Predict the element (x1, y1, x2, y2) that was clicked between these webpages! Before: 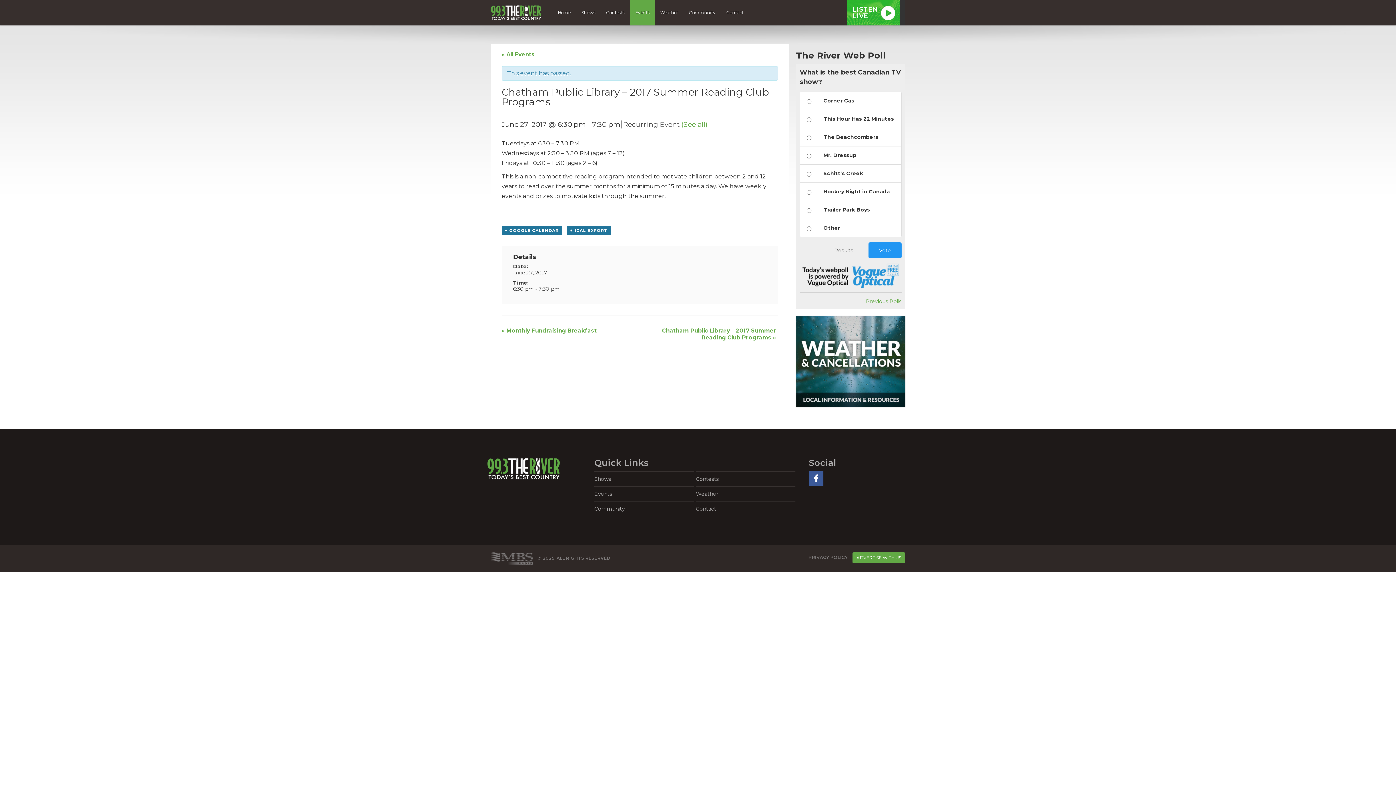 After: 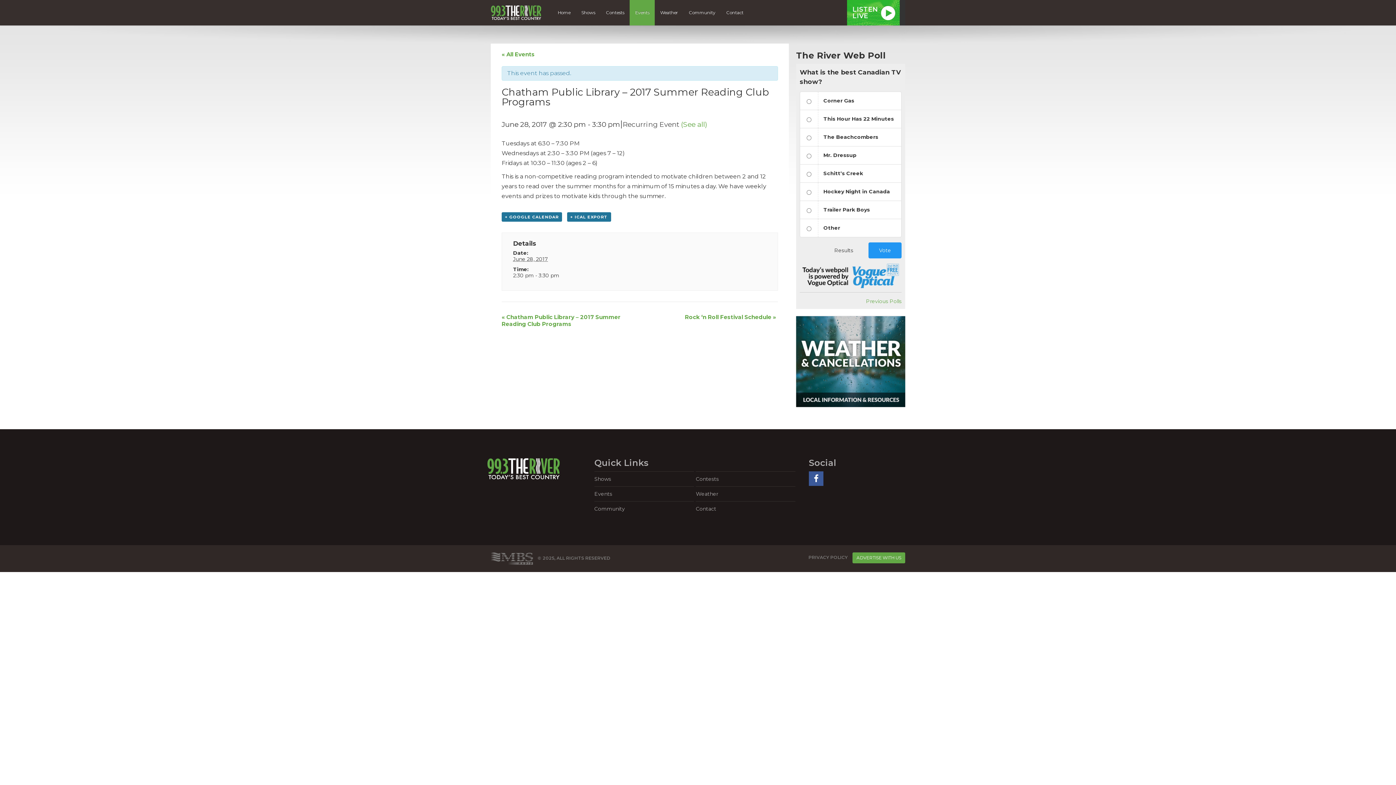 Action: label: Chatham Public Library – 2017 Summer Reading Club Programs » bbox: (662, 327, 776, 341)